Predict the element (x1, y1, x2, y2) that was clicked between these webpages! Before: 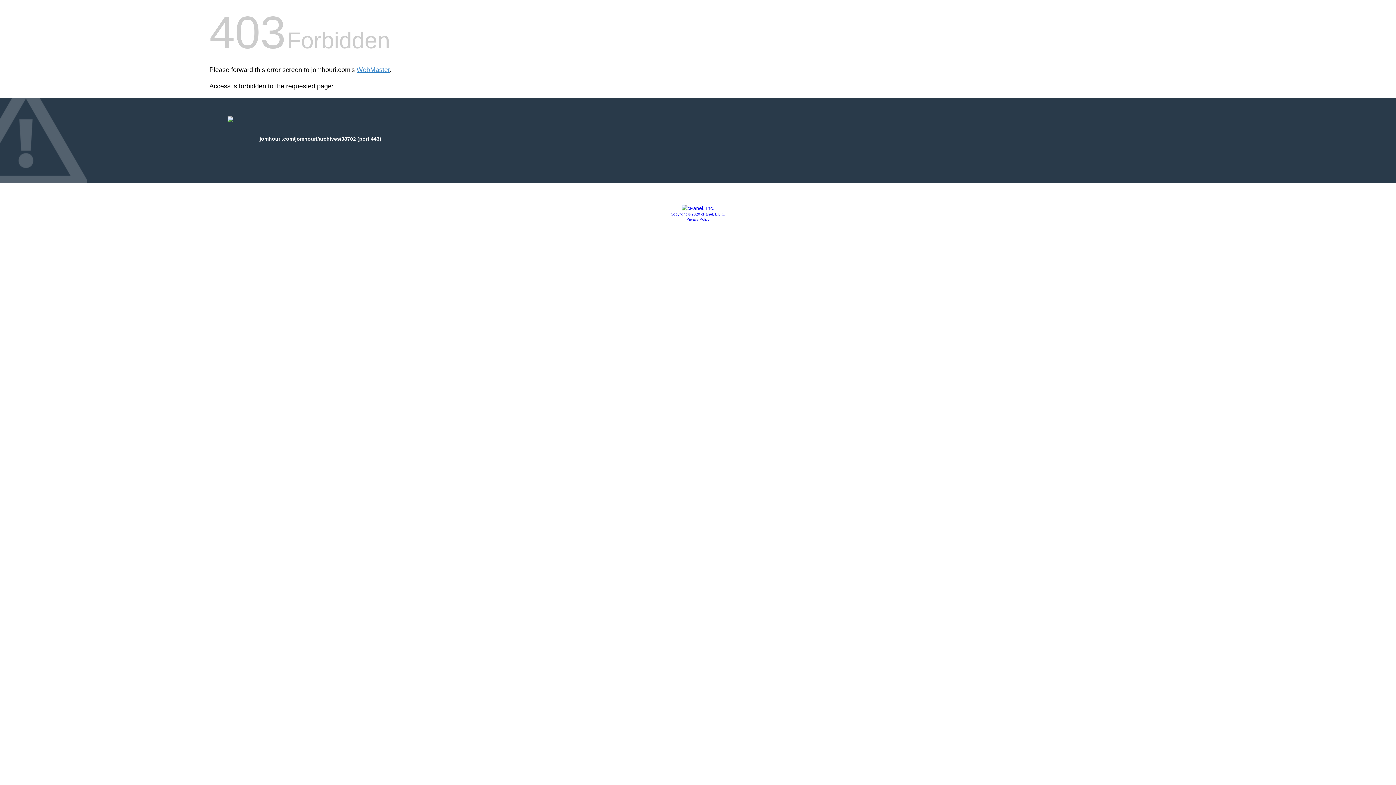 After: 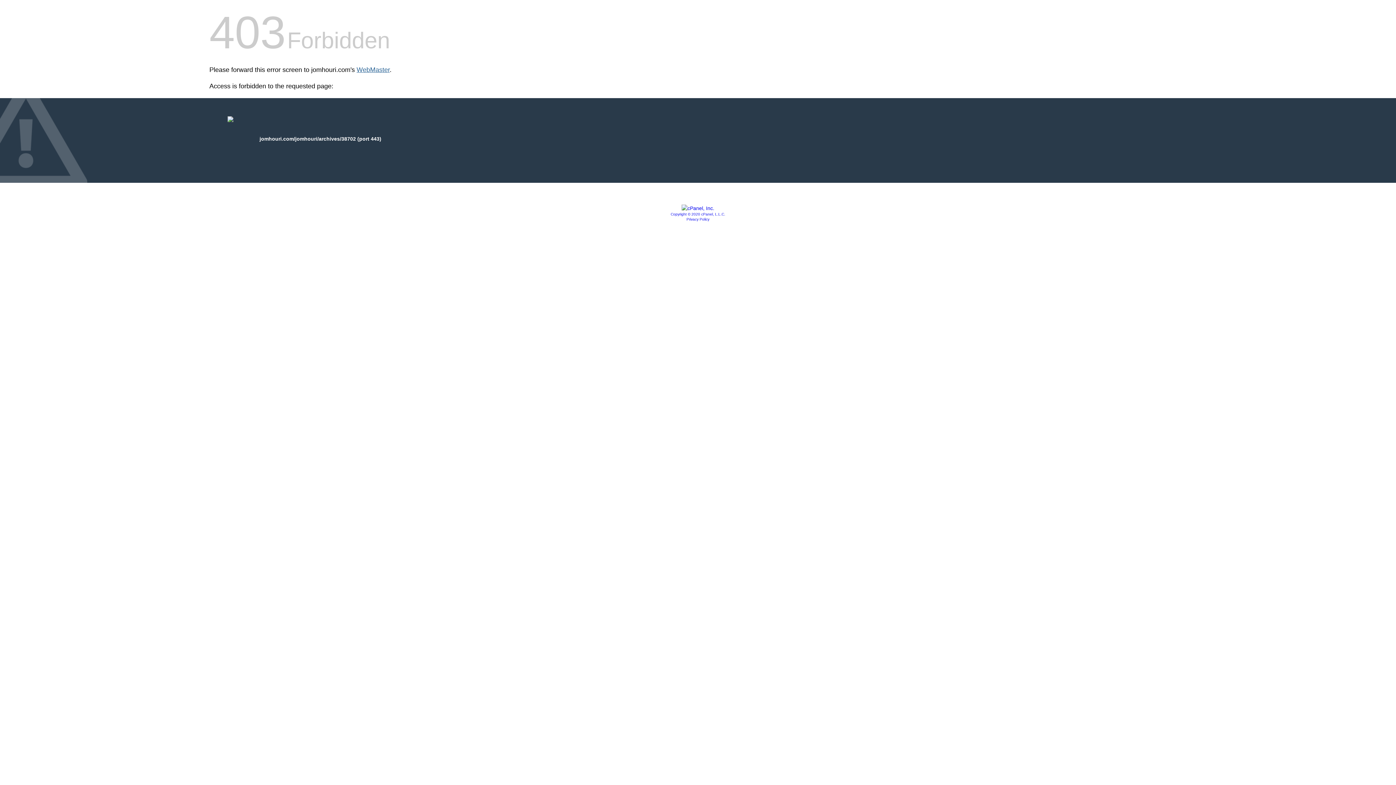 Action: label: WebMaster bbox: (356, 66, 389, 73)